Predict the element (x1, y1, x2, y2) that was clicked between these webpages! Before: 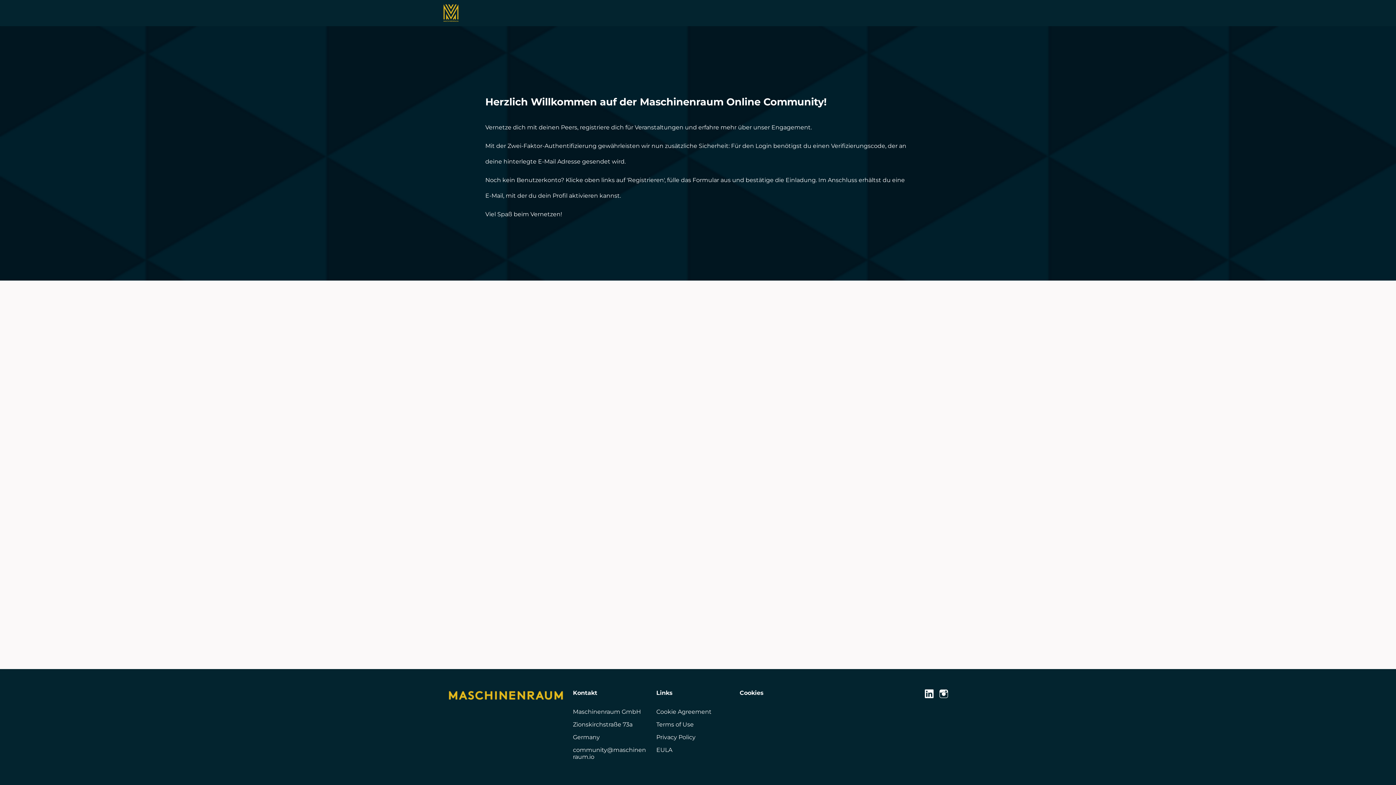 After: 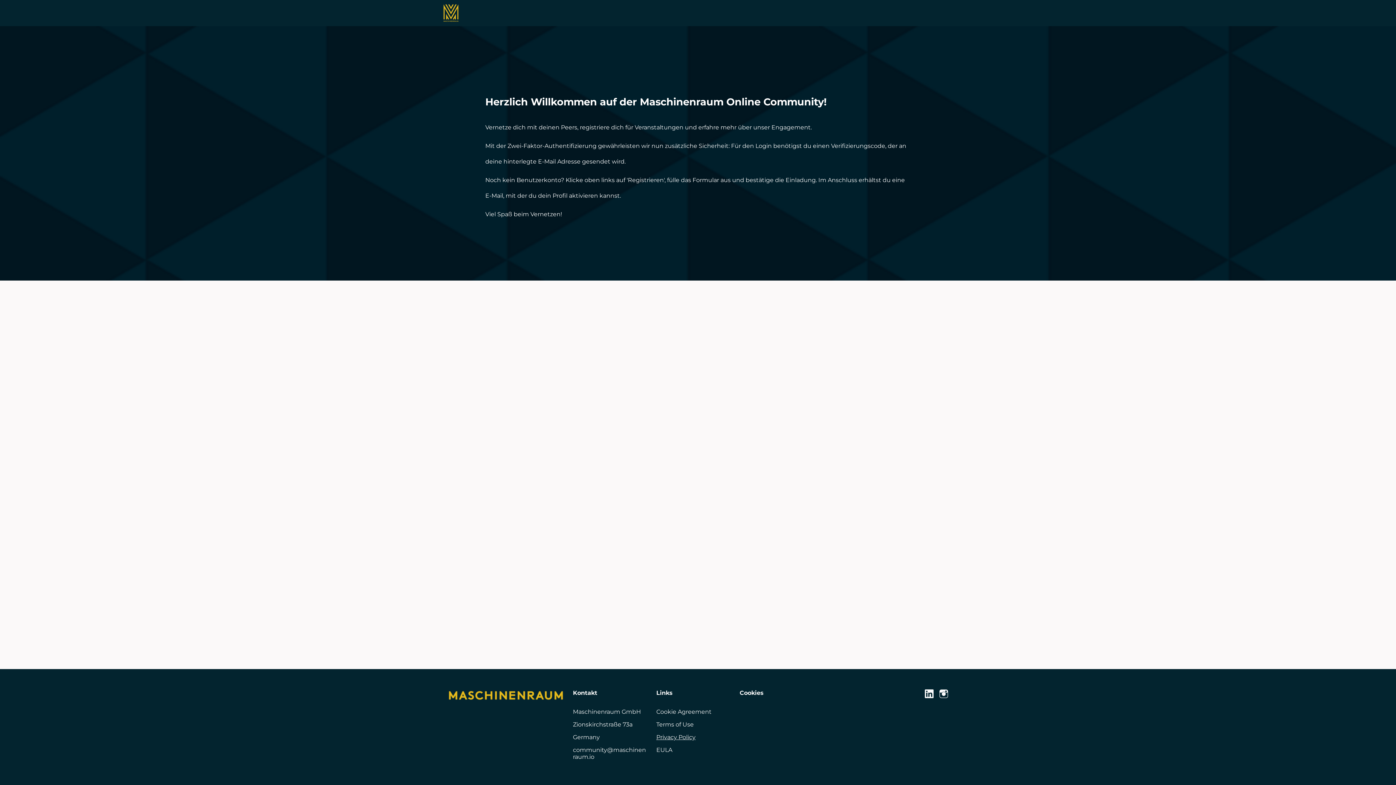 Action: bbox: (656, 734, 695, 741) label: Privacy Policy